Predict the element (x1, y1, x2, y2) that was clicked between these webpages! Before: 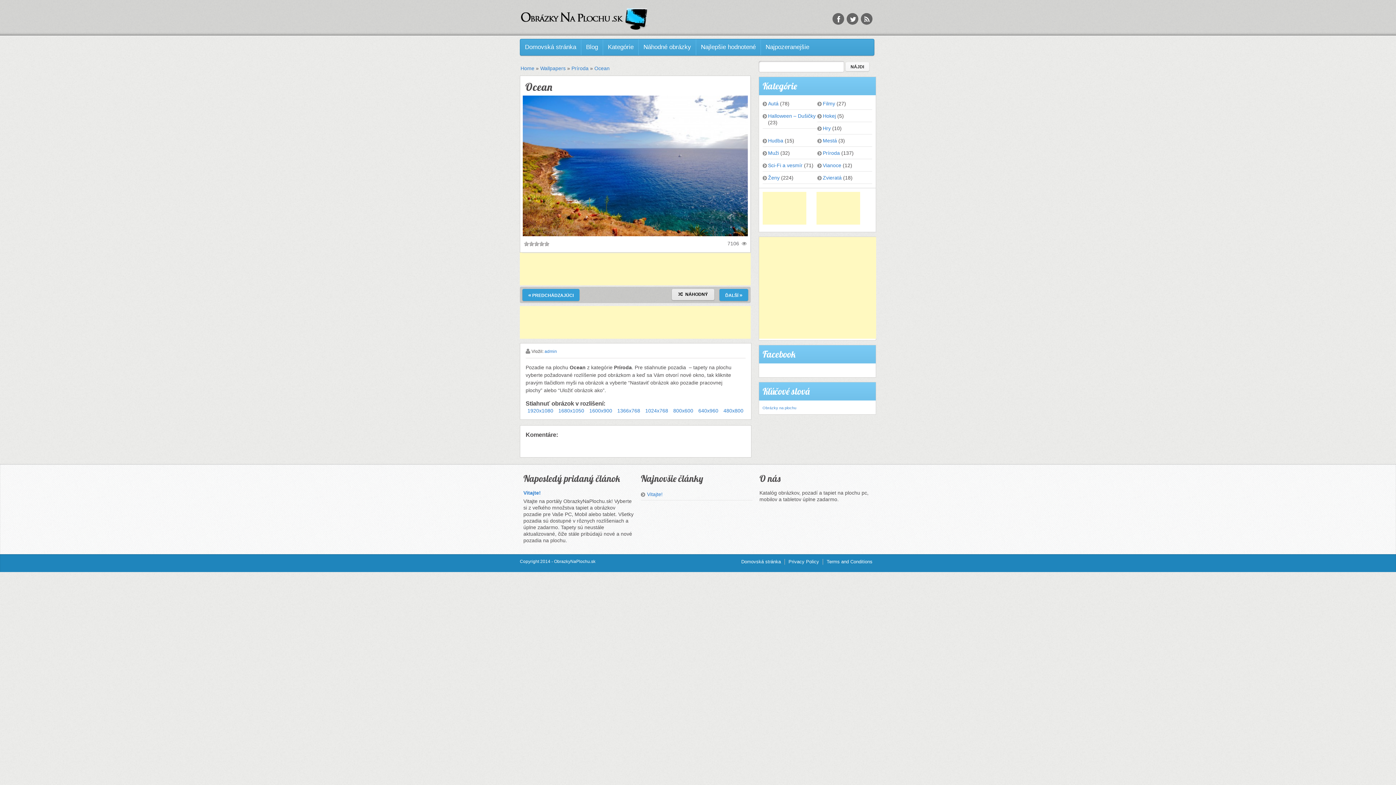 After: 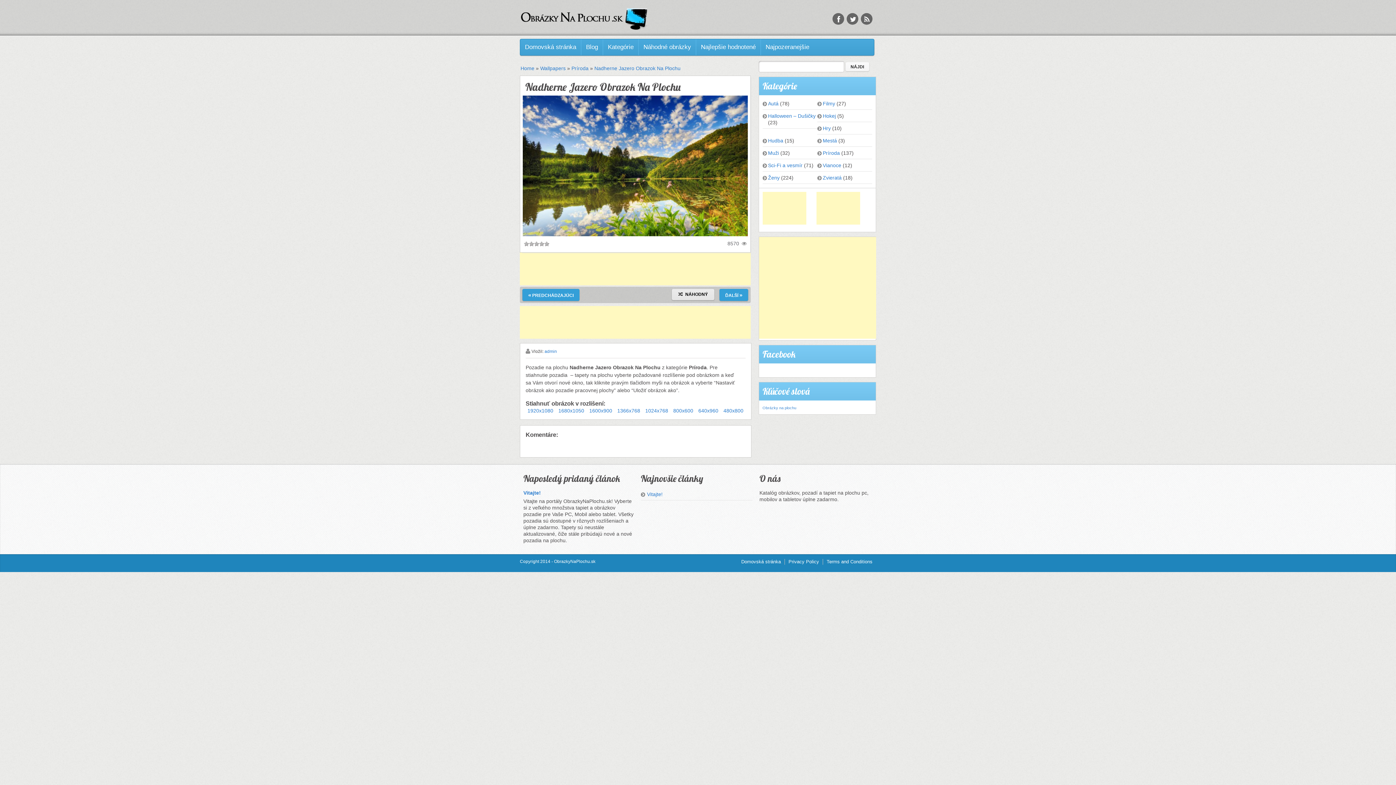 Action: label: « PREDCHÁDZAJÚCI bbox: (522, 288, 579, 300)